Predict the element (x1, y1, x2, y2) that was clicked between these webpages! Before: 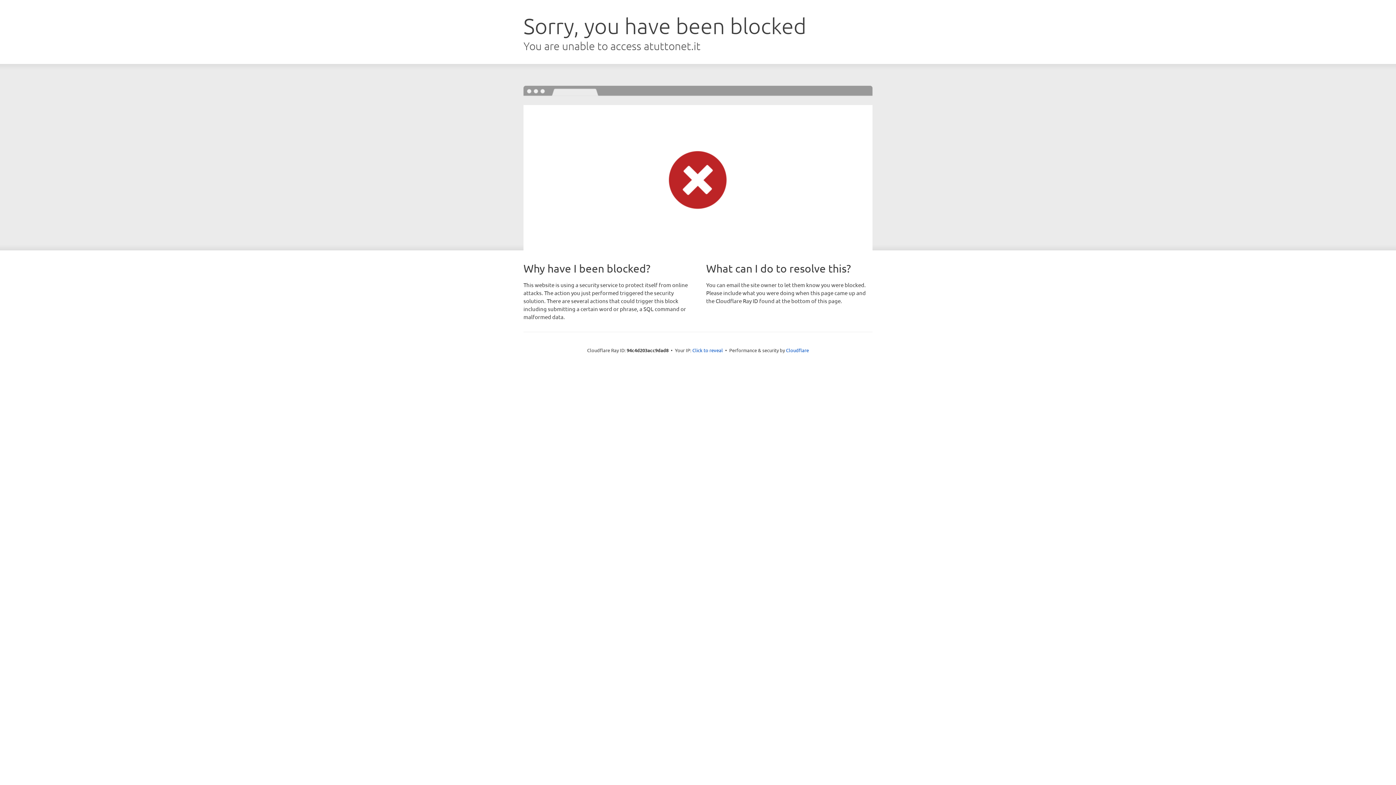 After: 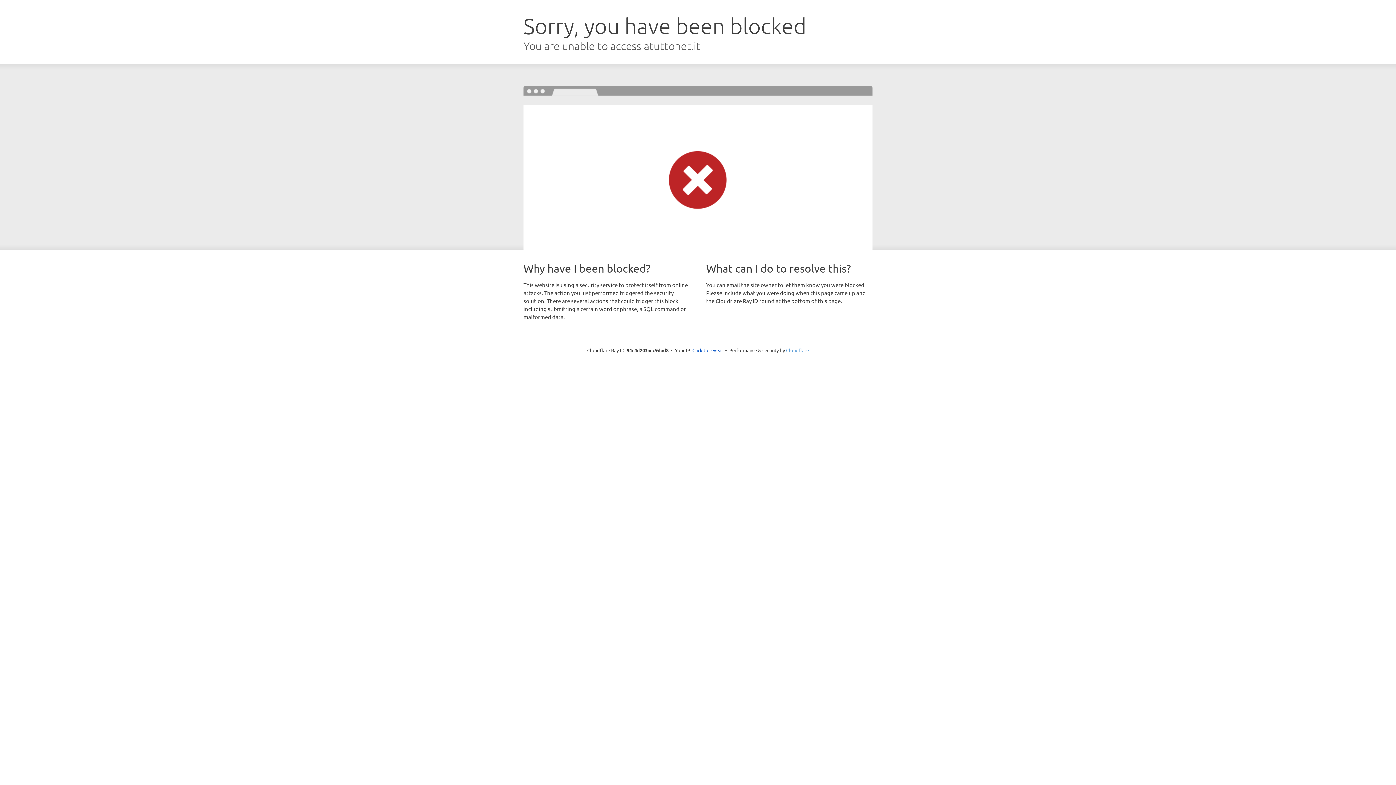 Action: bbox: (786, 347, 809, 353) label: Cloudflare